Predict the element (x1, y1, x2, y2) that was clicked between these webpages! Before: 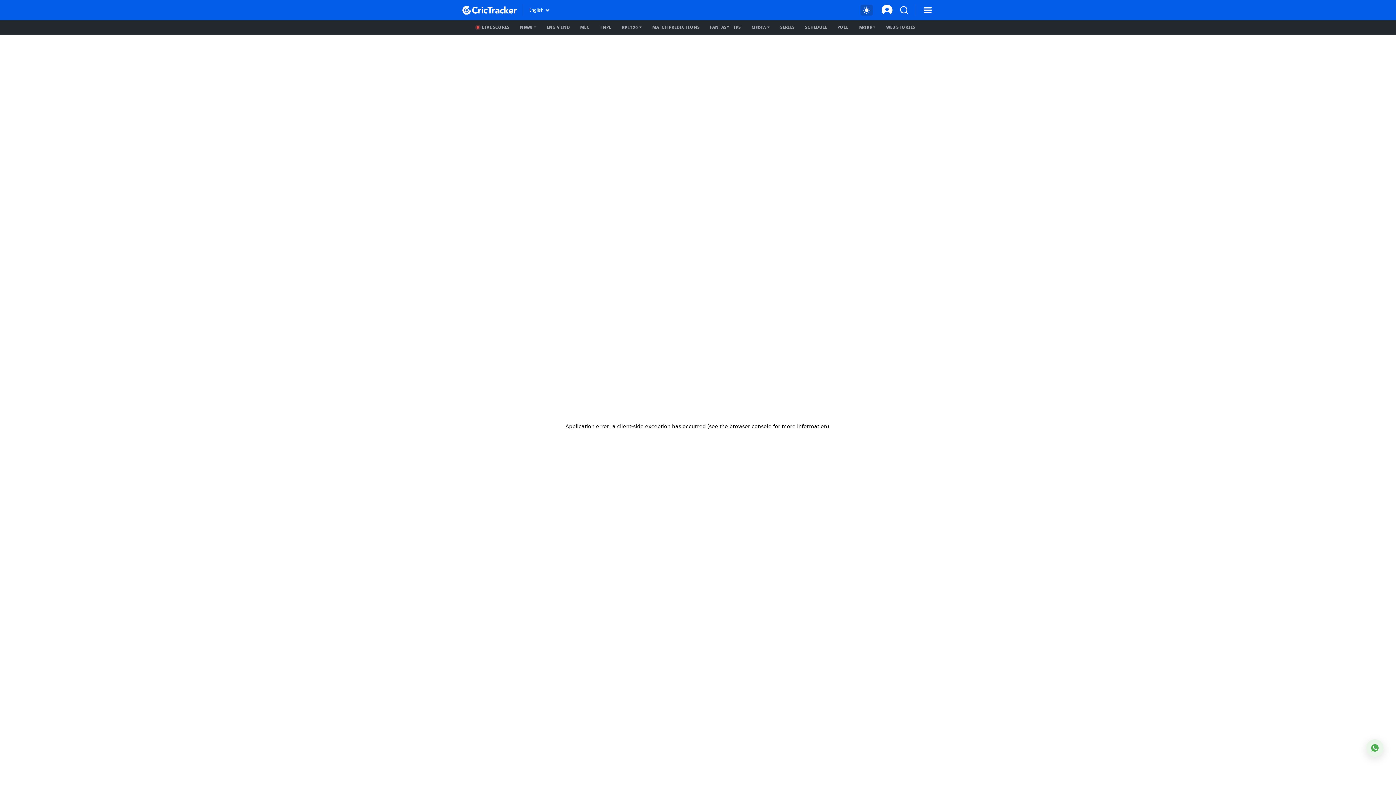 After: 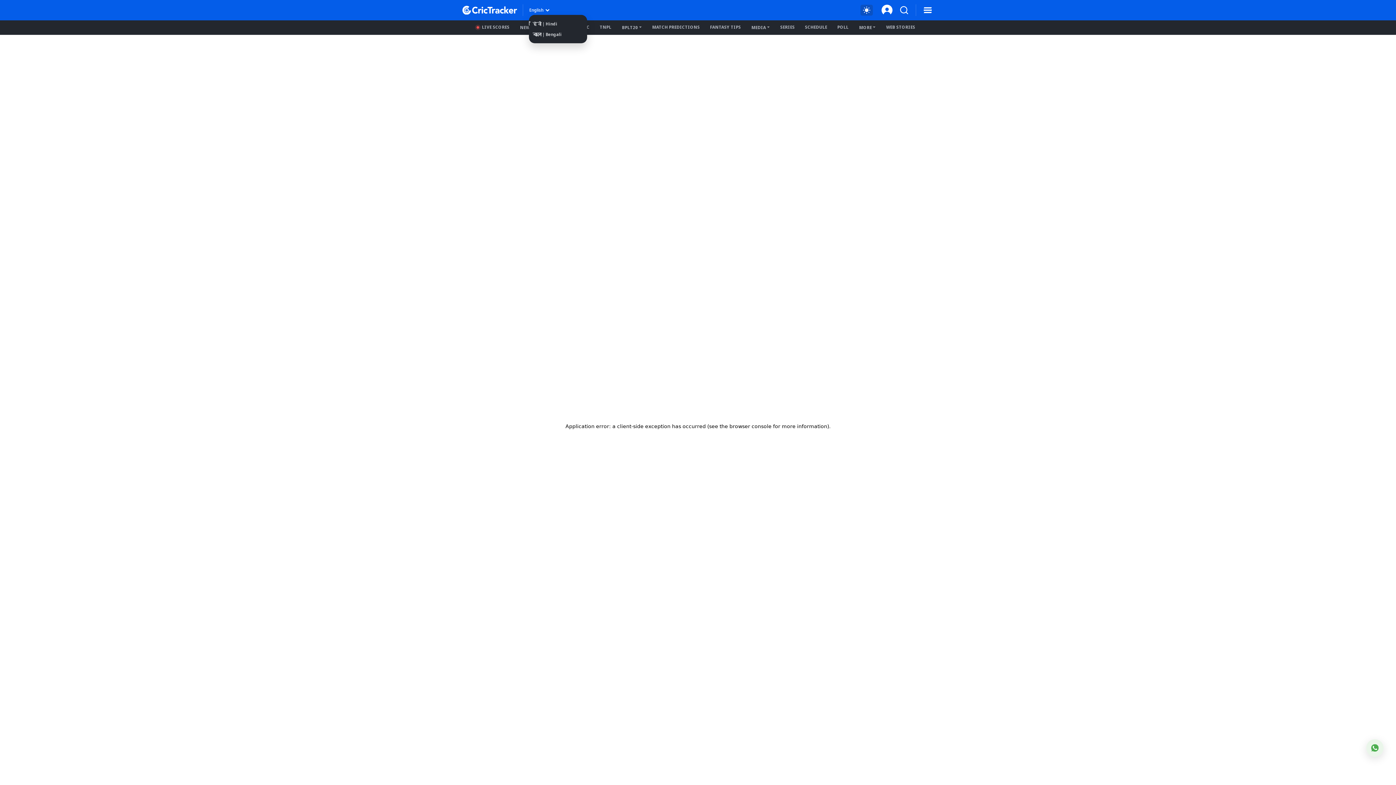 Action: label: English bbox: (529, 6, 551, 14)